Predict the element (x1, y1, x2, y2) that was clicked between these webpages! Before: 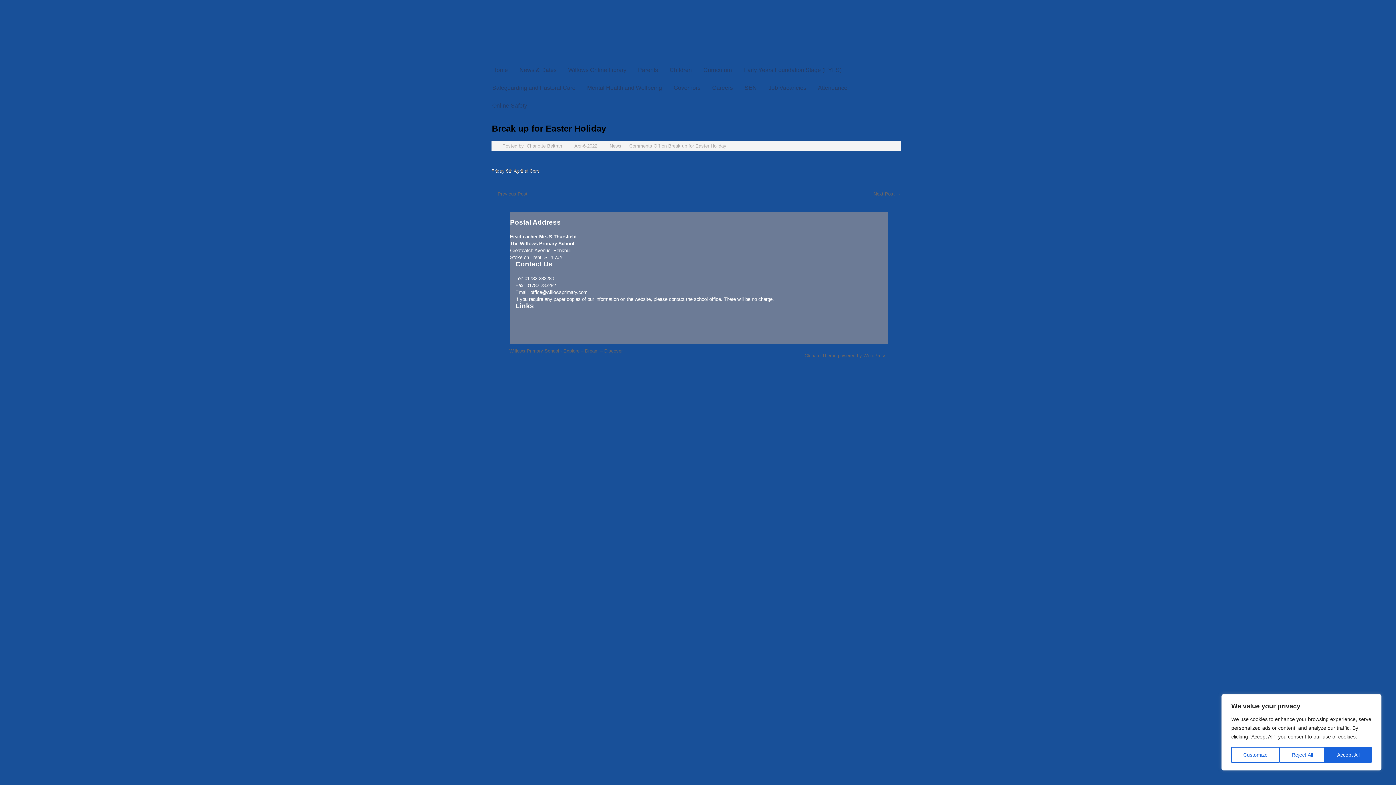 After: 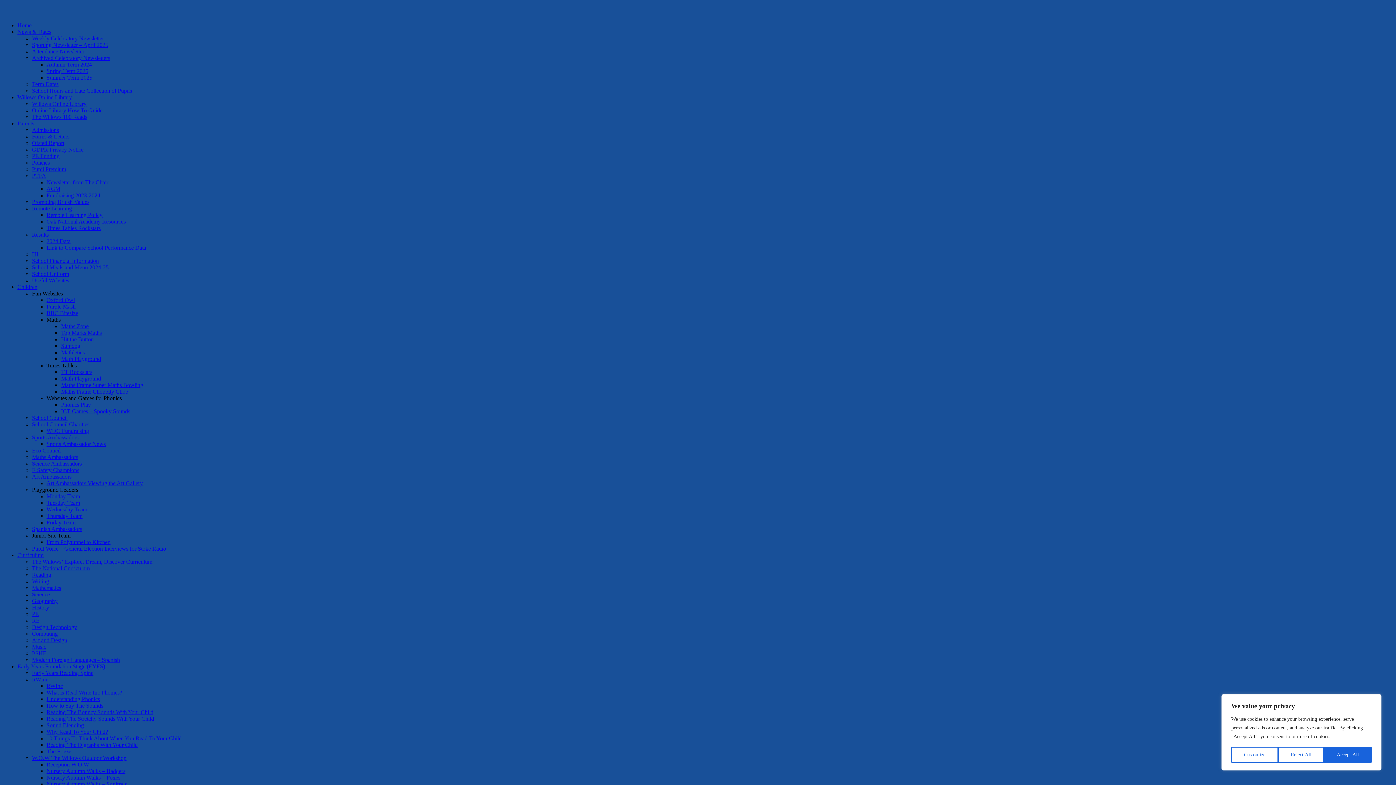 Action: bbox: (491, 191, 527, 196) label: ← Previous Post